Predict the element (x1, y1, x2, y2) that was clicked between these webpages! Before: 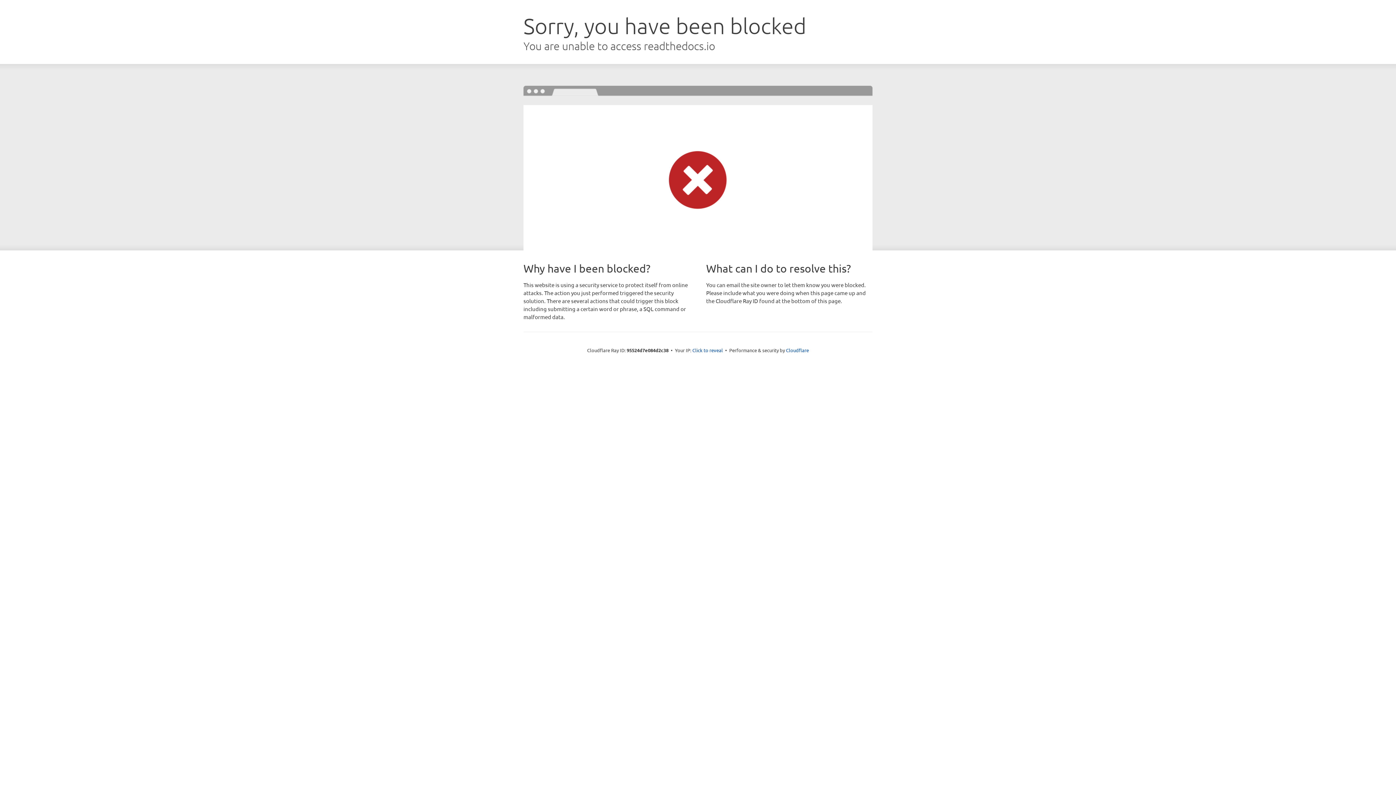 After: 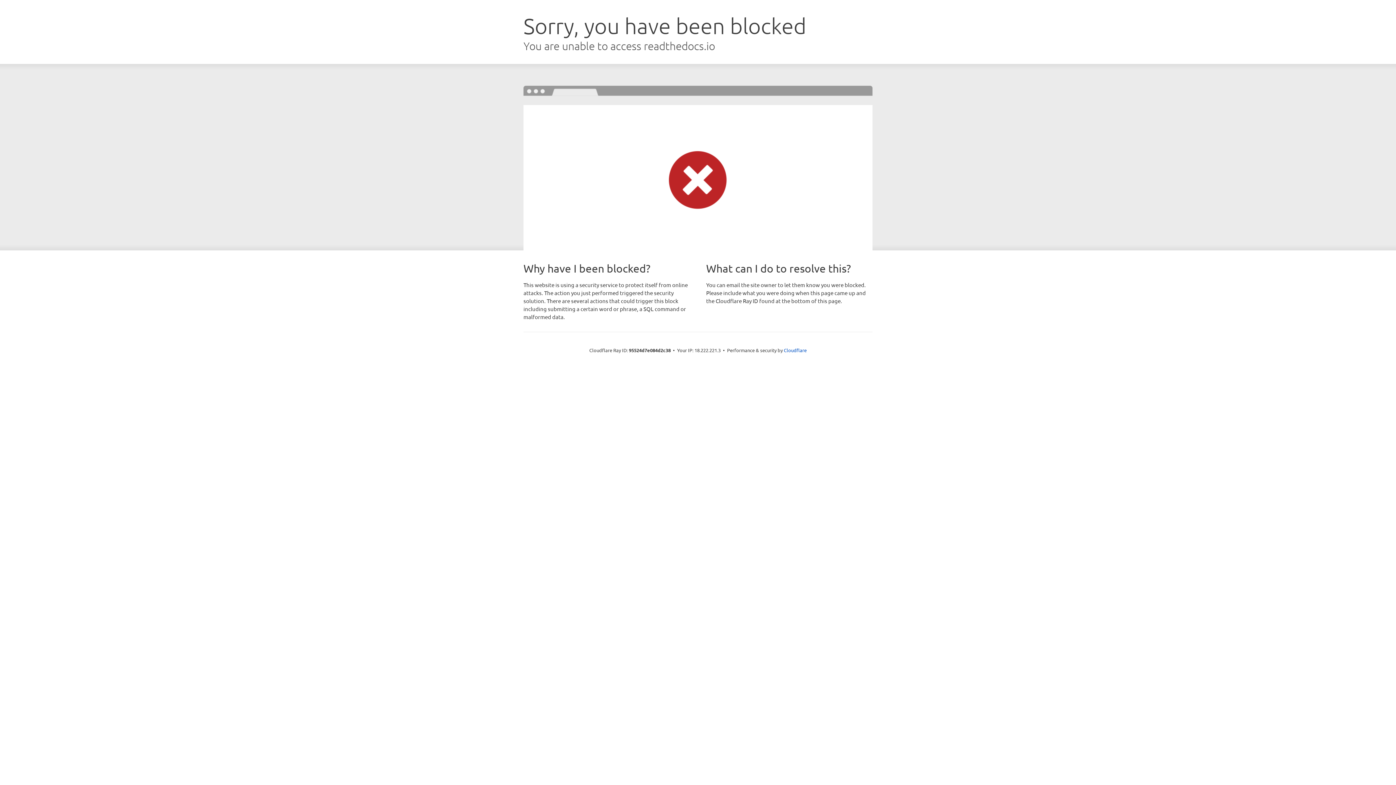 Action: bbox: (692, 346, 723, 353) label: Click to reveal